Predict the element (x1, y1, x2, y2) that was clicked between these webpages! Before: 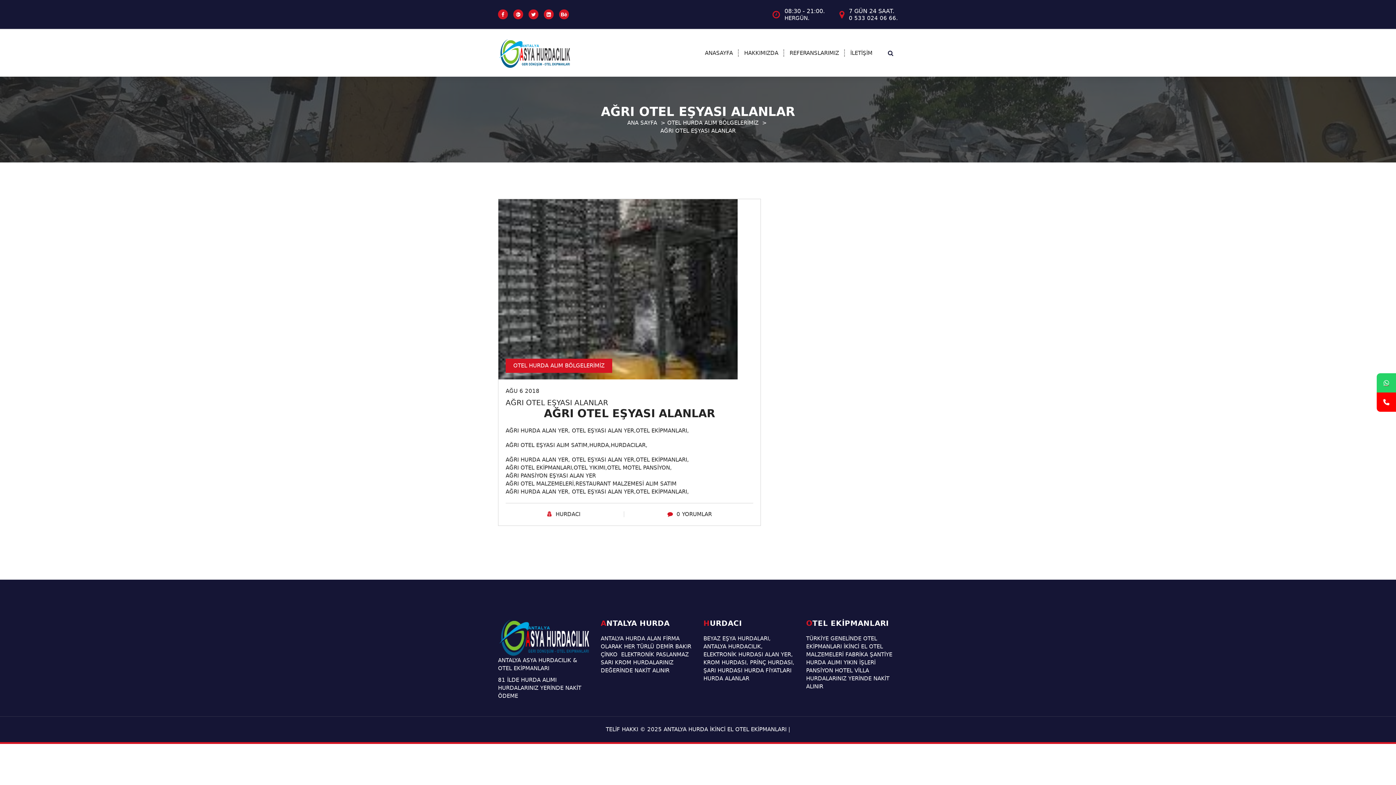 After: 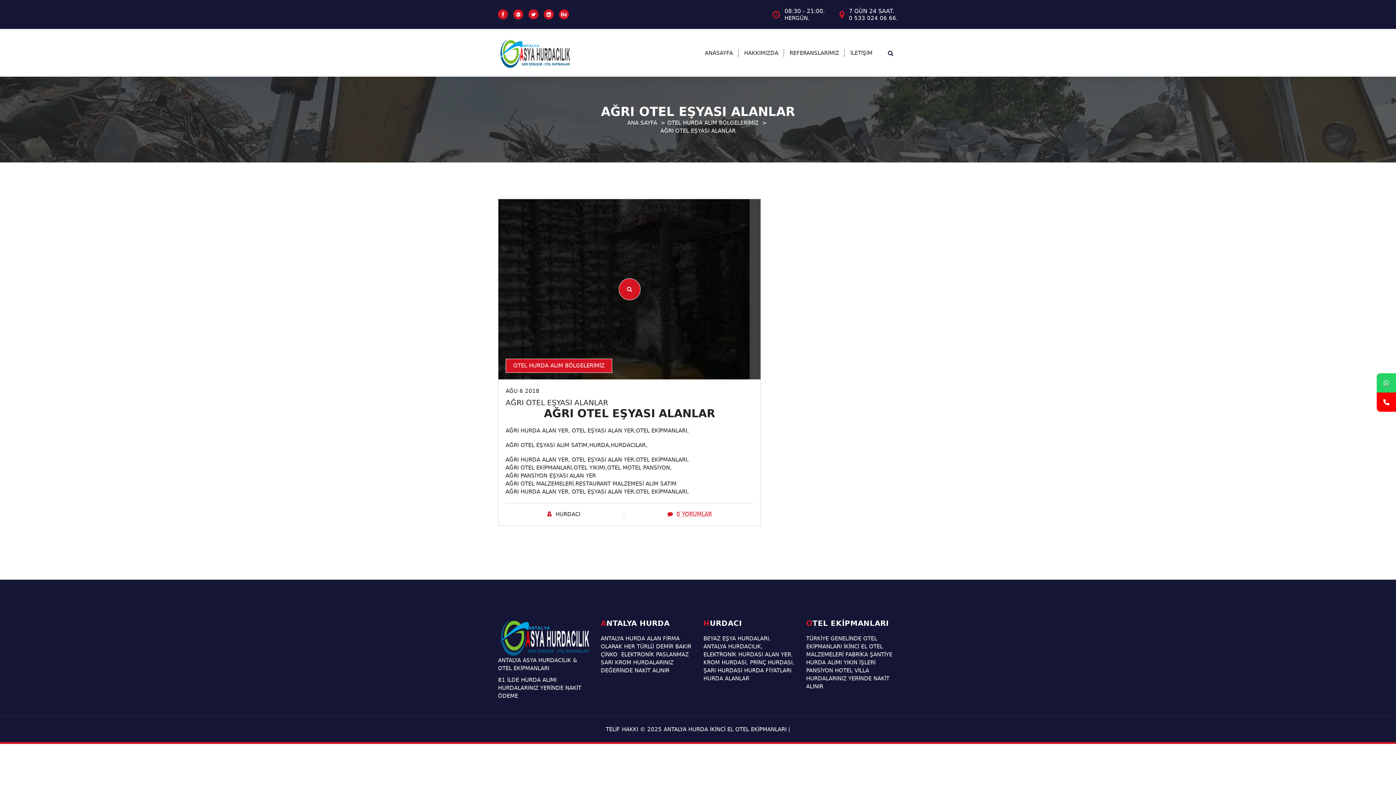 Action: bbox: (676, 511, 712, 517) label: 0 YORUMLAR